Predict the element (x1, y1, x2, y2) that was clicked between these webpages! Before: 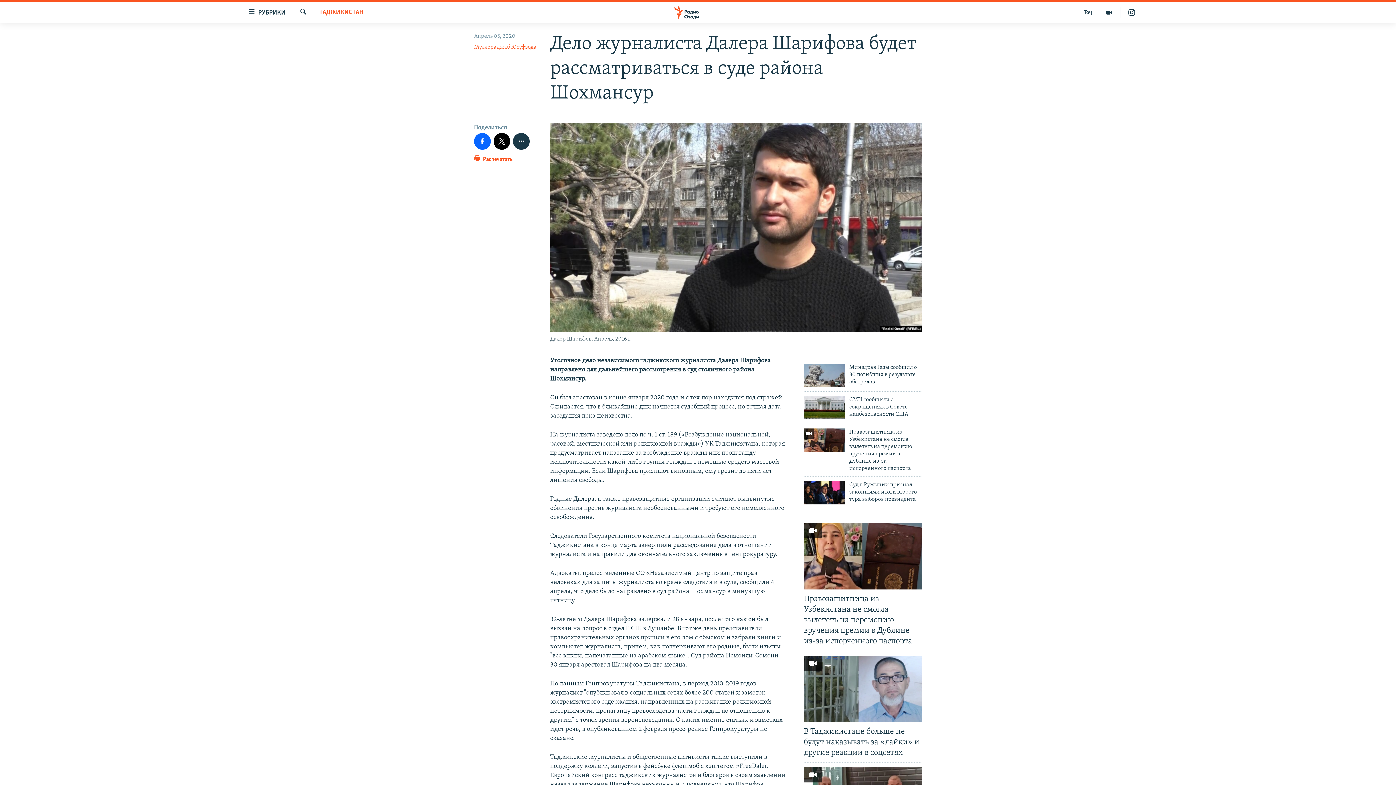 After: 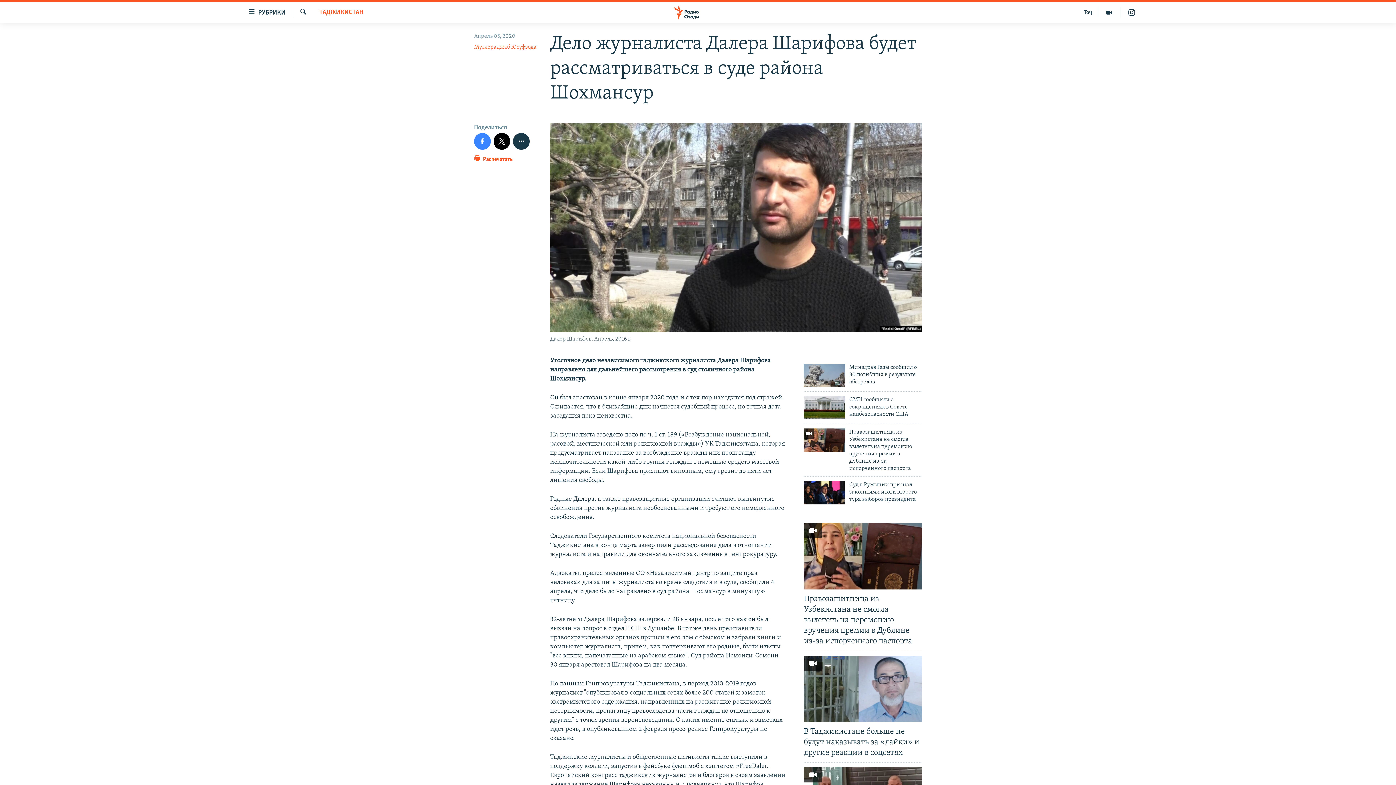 Action: bbox: (474, 133, 490, 149)